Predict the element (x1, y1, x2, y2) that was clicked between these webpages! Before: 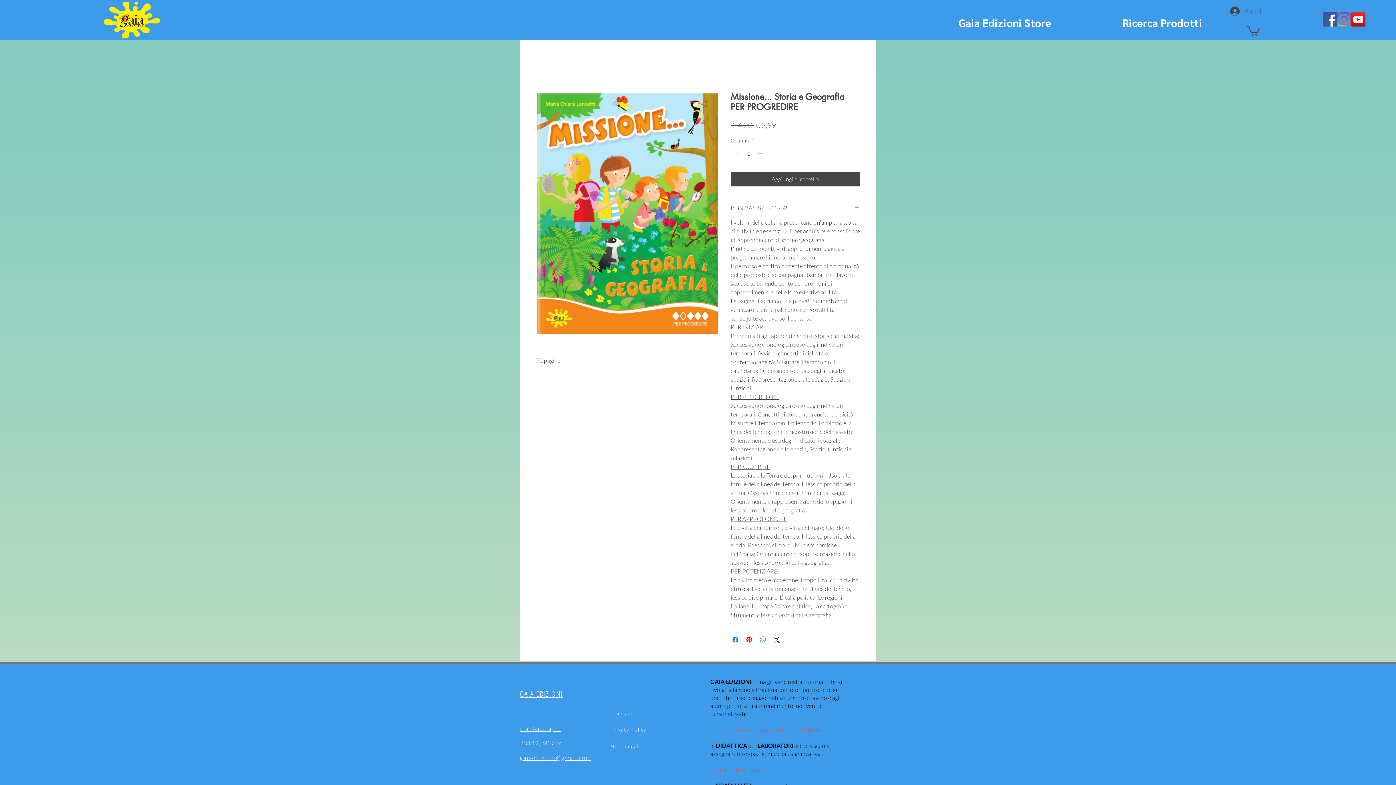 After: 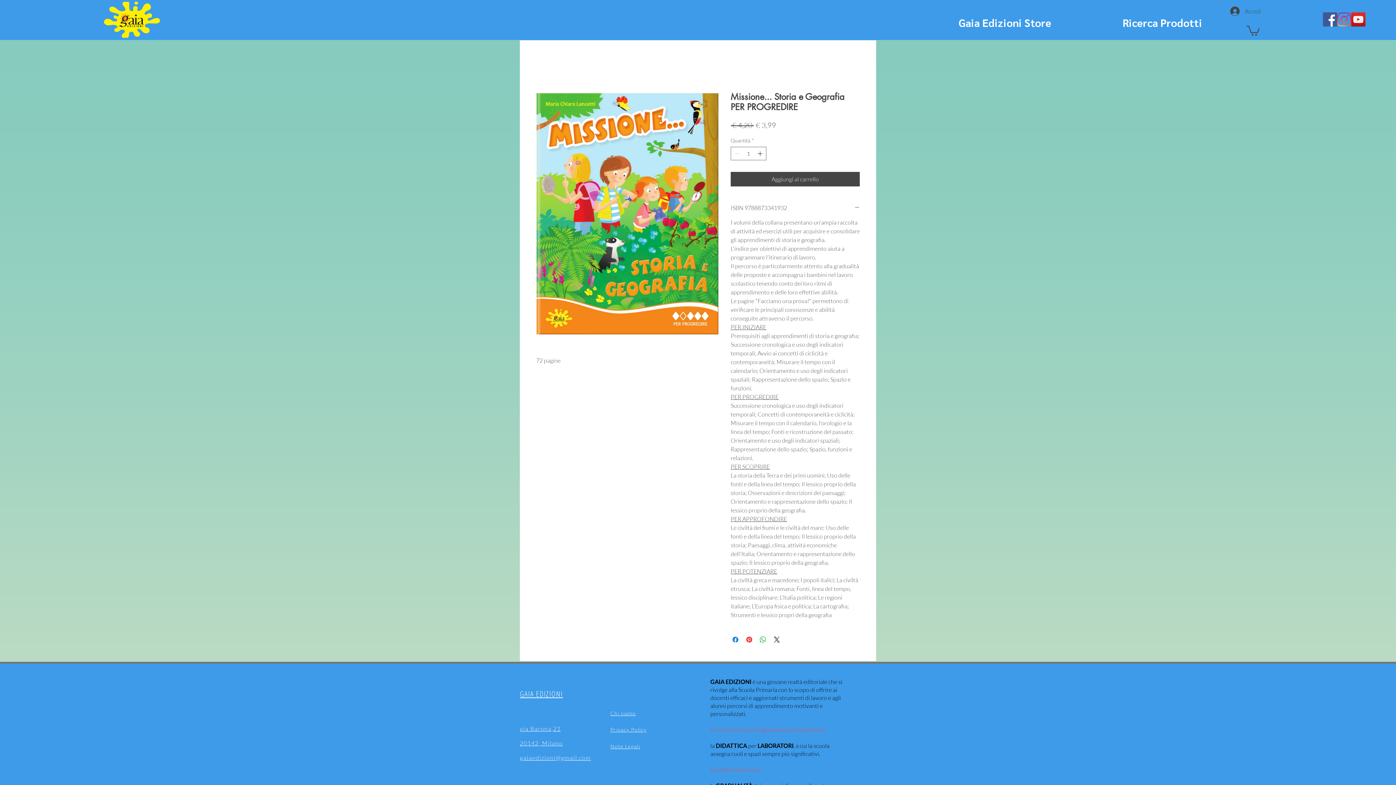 Action: label: YouTube bbox: (1351, 12, 1365, 26)